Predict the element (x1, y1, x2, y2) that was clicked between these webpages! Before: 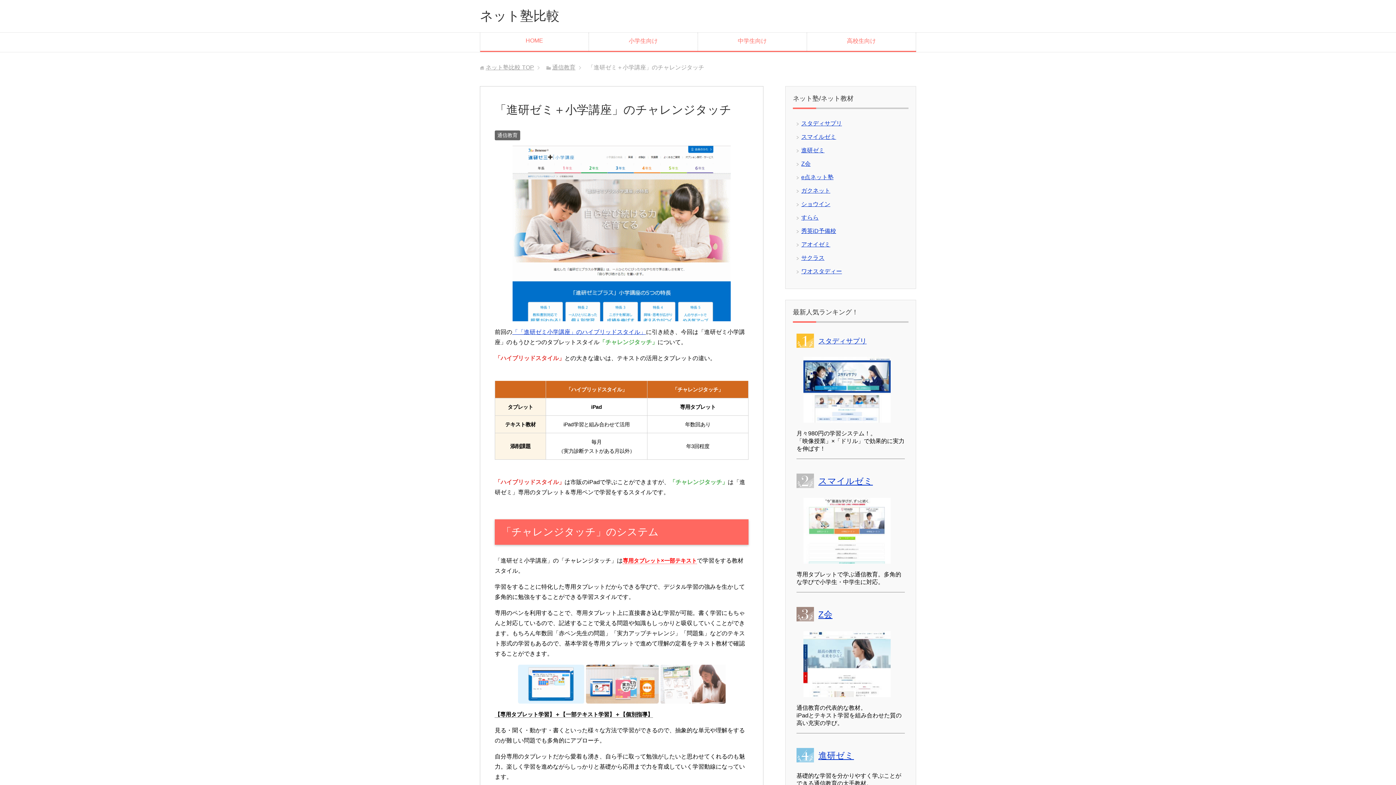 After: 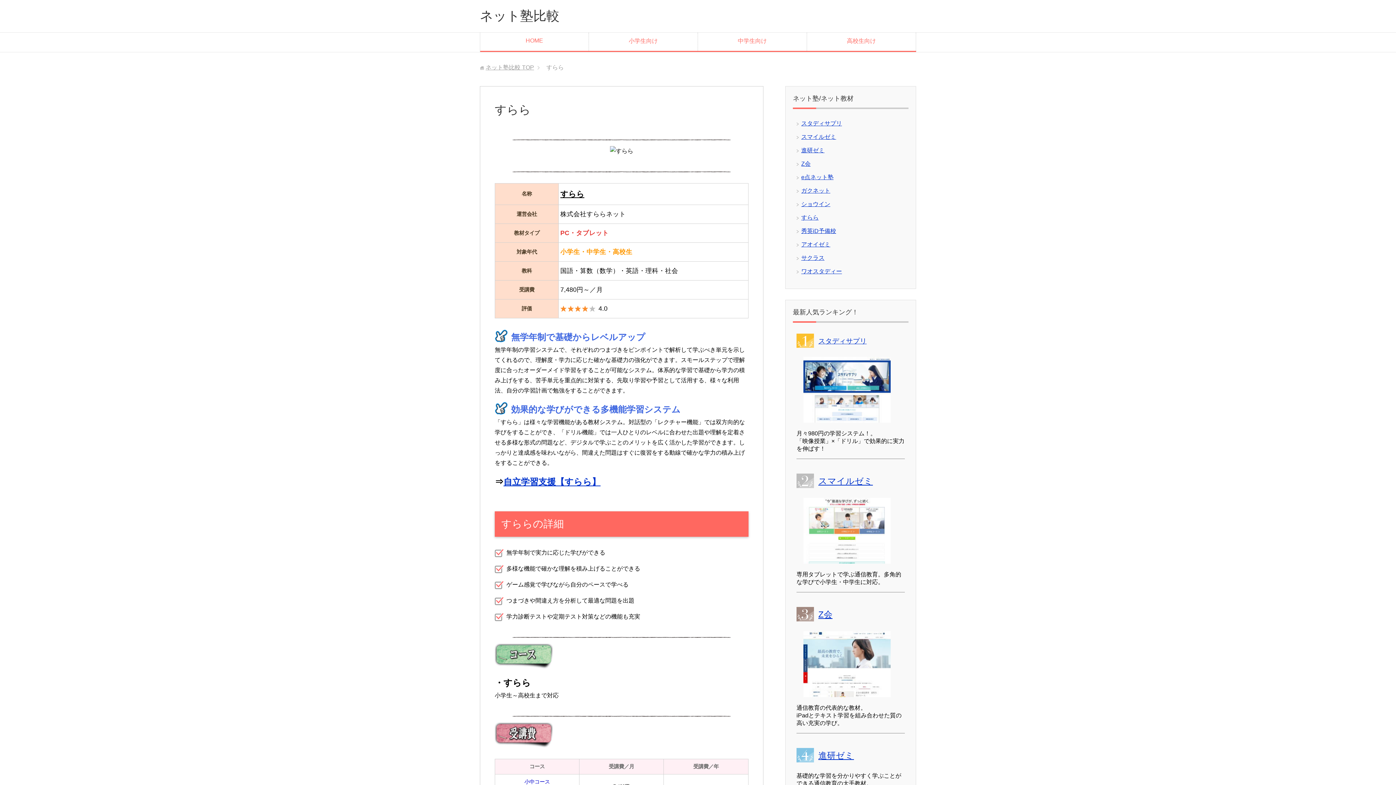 Action: bbox: (801, 214, 818, 220) label: すらら